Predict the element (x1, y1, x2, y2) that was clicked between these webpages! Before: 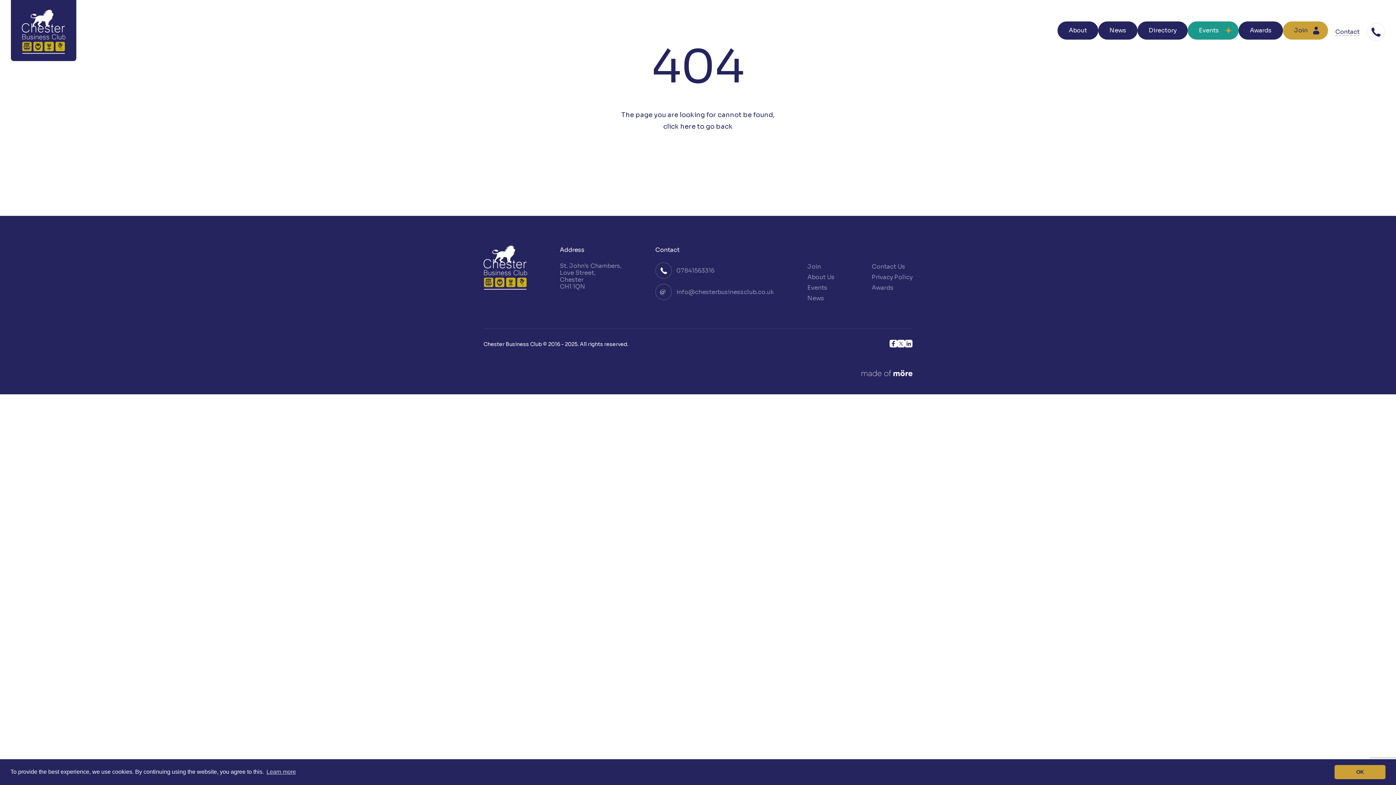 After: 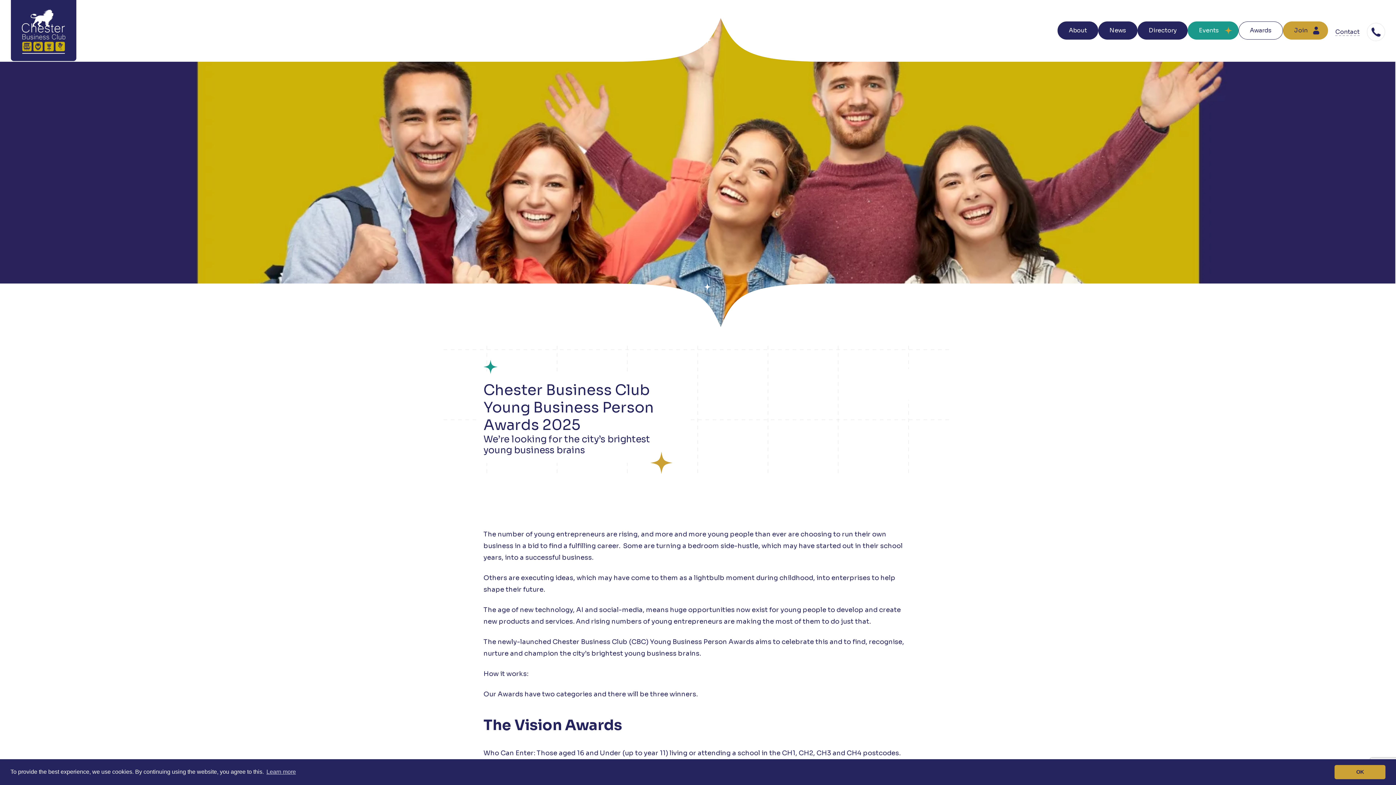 Action: bbox: (1238, 21, 1283, 39) label: Awards